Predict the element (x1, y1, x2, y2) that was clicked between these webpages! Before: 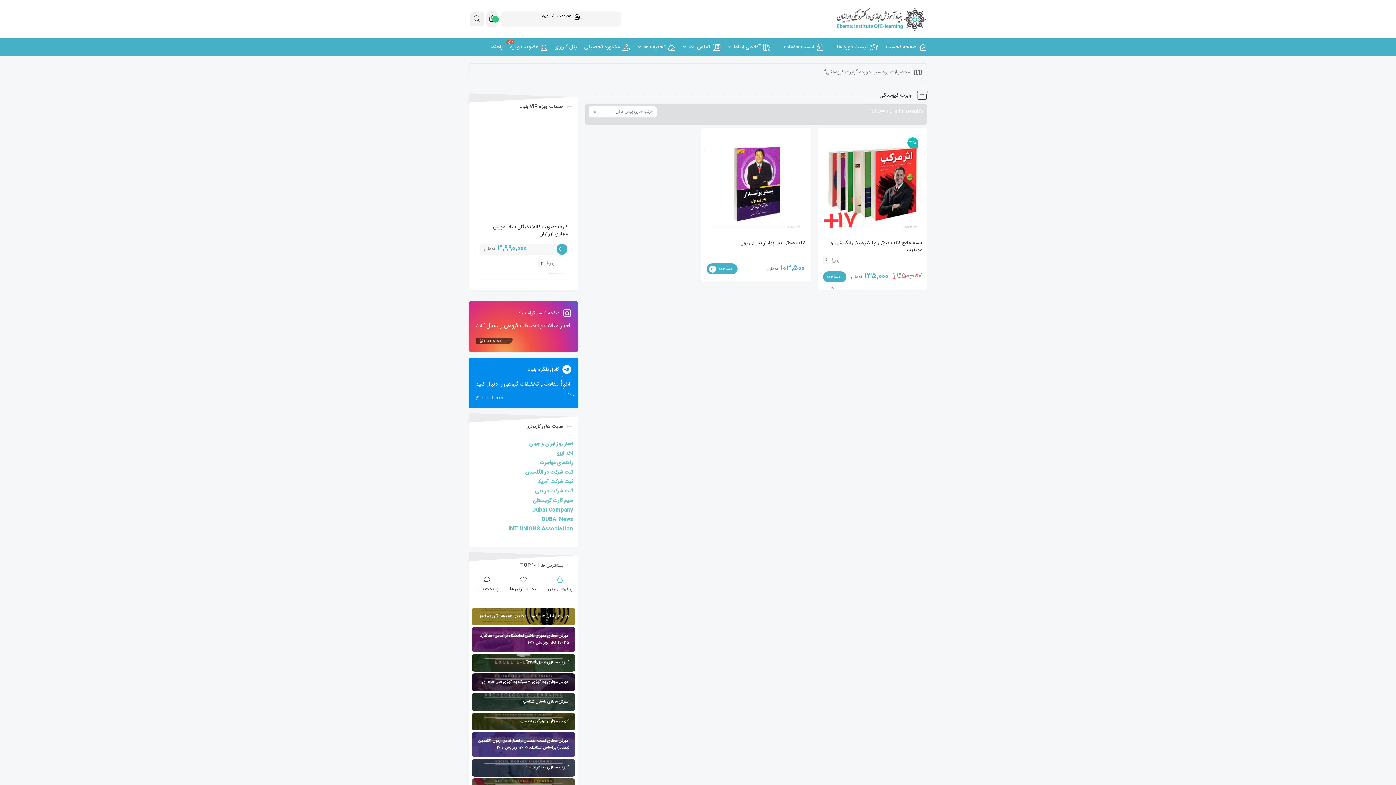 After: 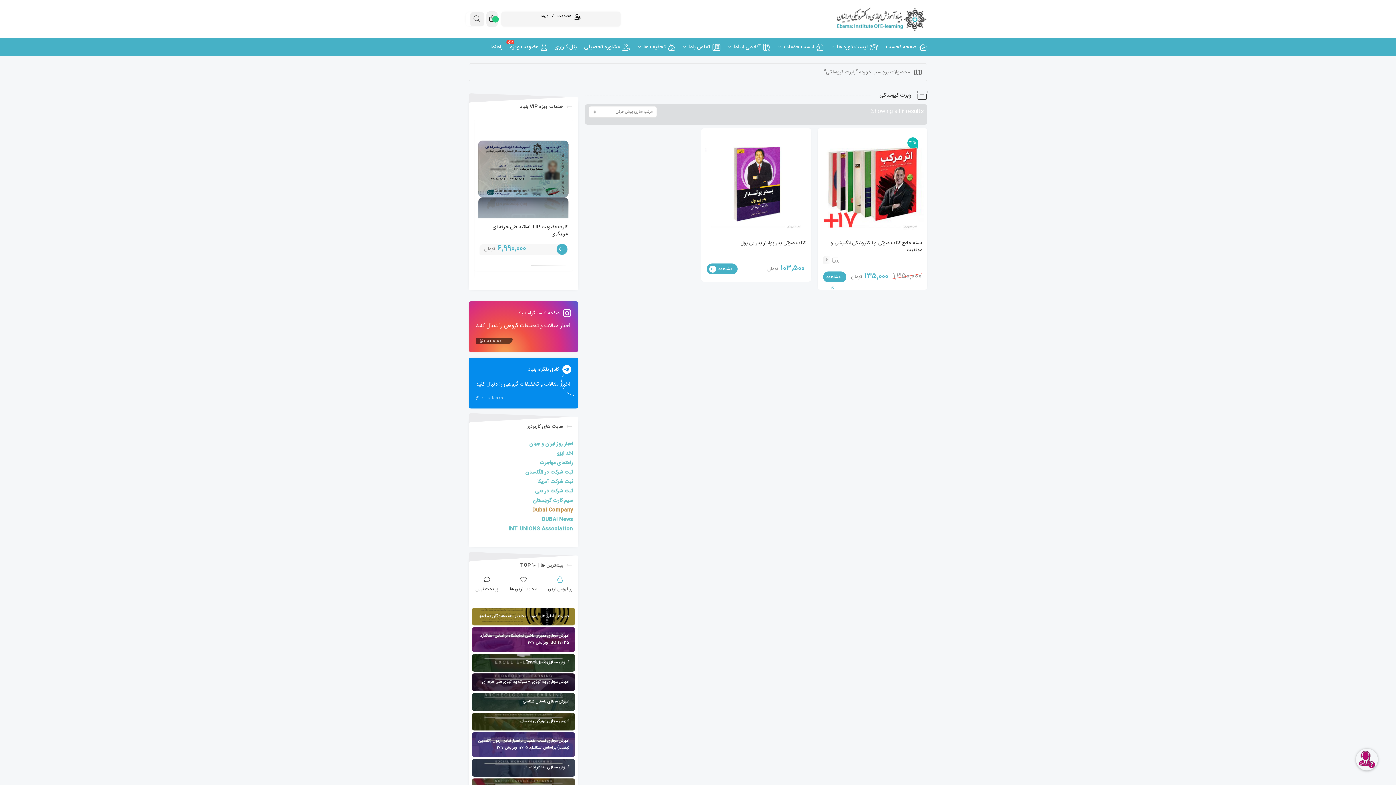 Action: label: Dubai Company bbox: (532, 506, 573, 514)